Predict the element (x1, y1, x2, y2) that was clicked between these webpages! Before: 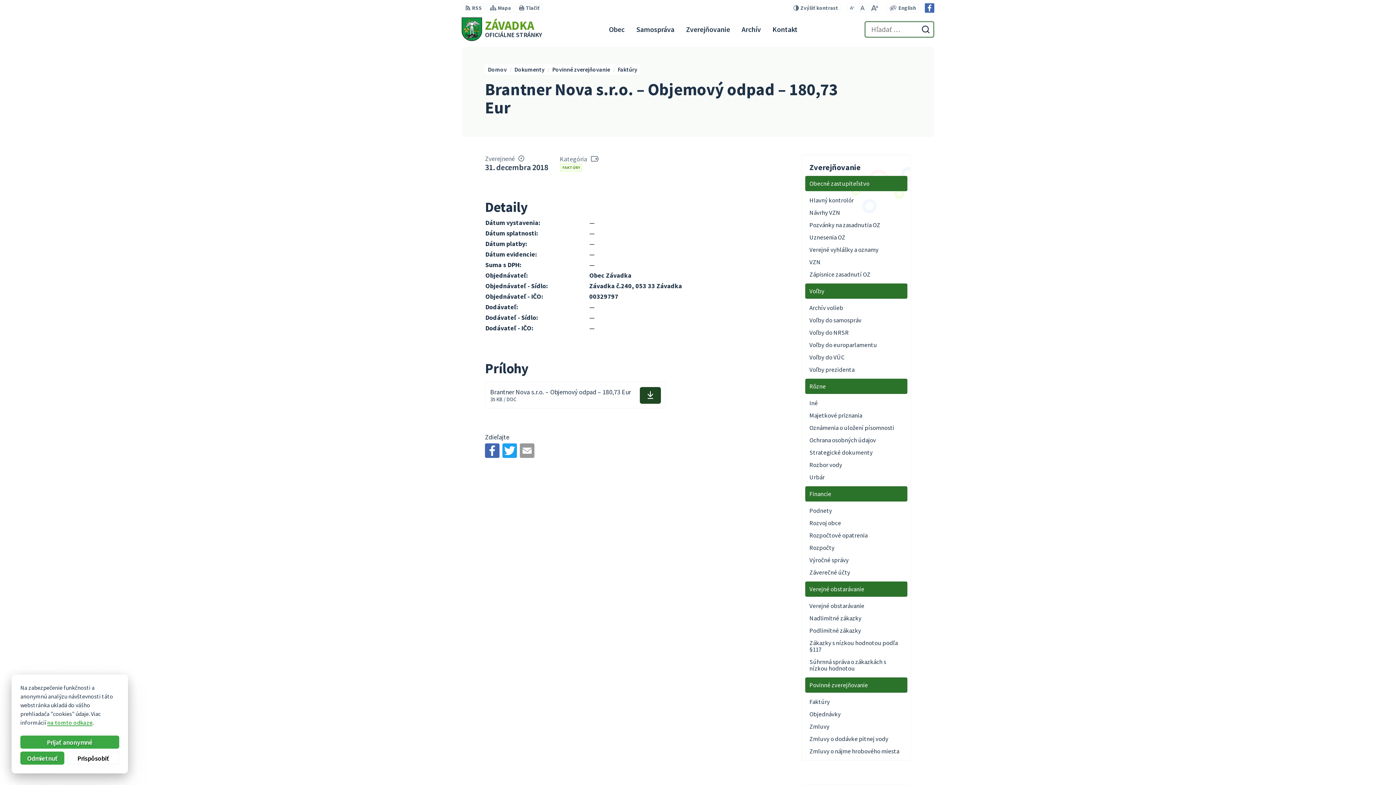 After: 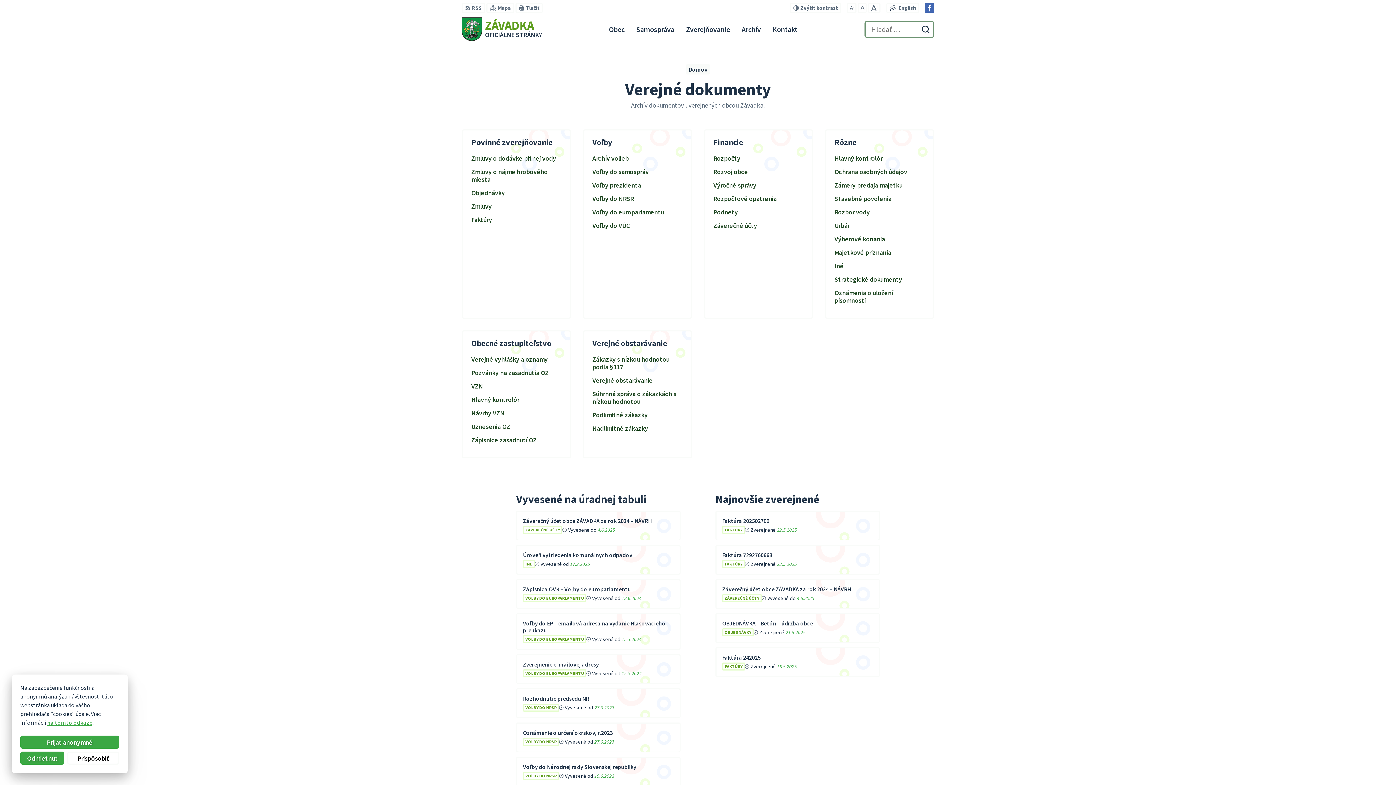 Action: label: Dokumenty bbox: (514, 65, 552, 73)